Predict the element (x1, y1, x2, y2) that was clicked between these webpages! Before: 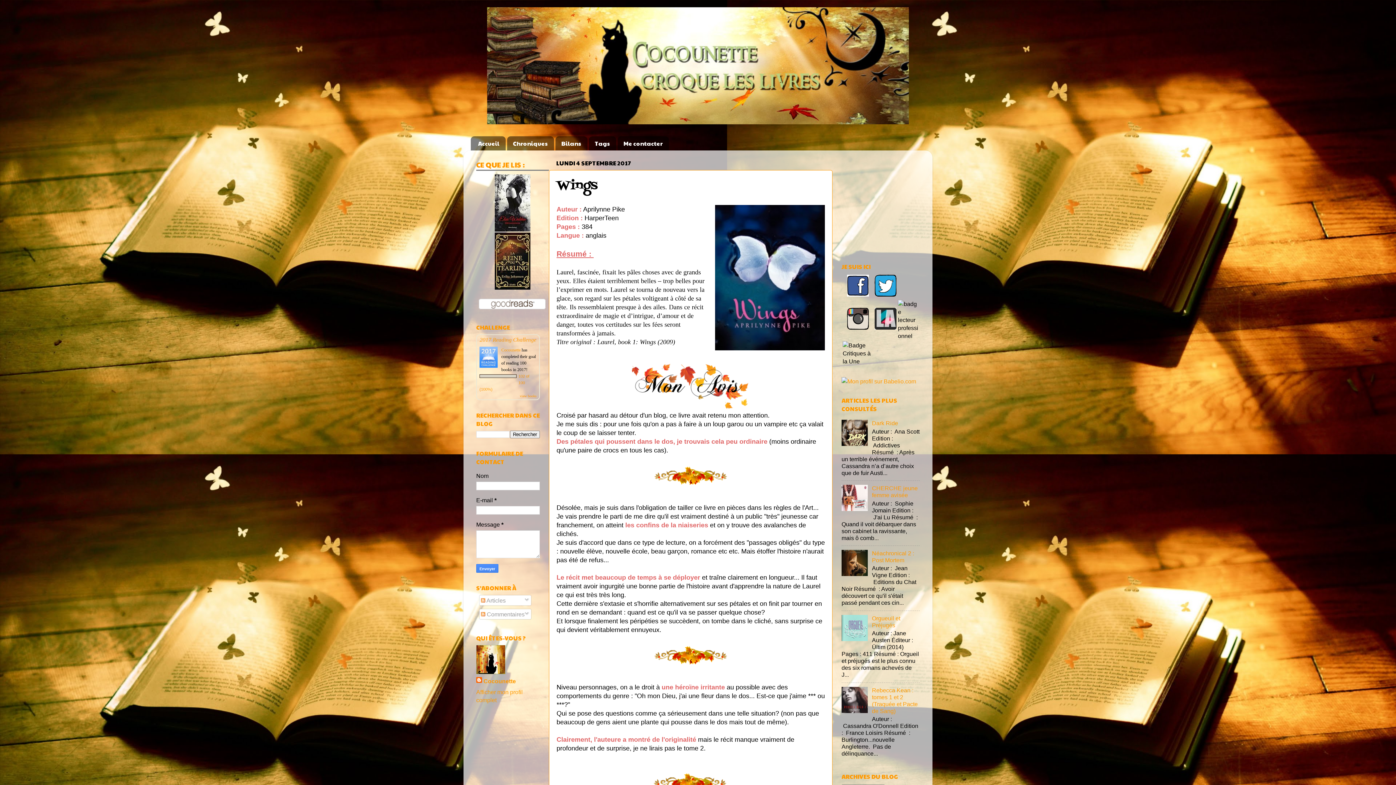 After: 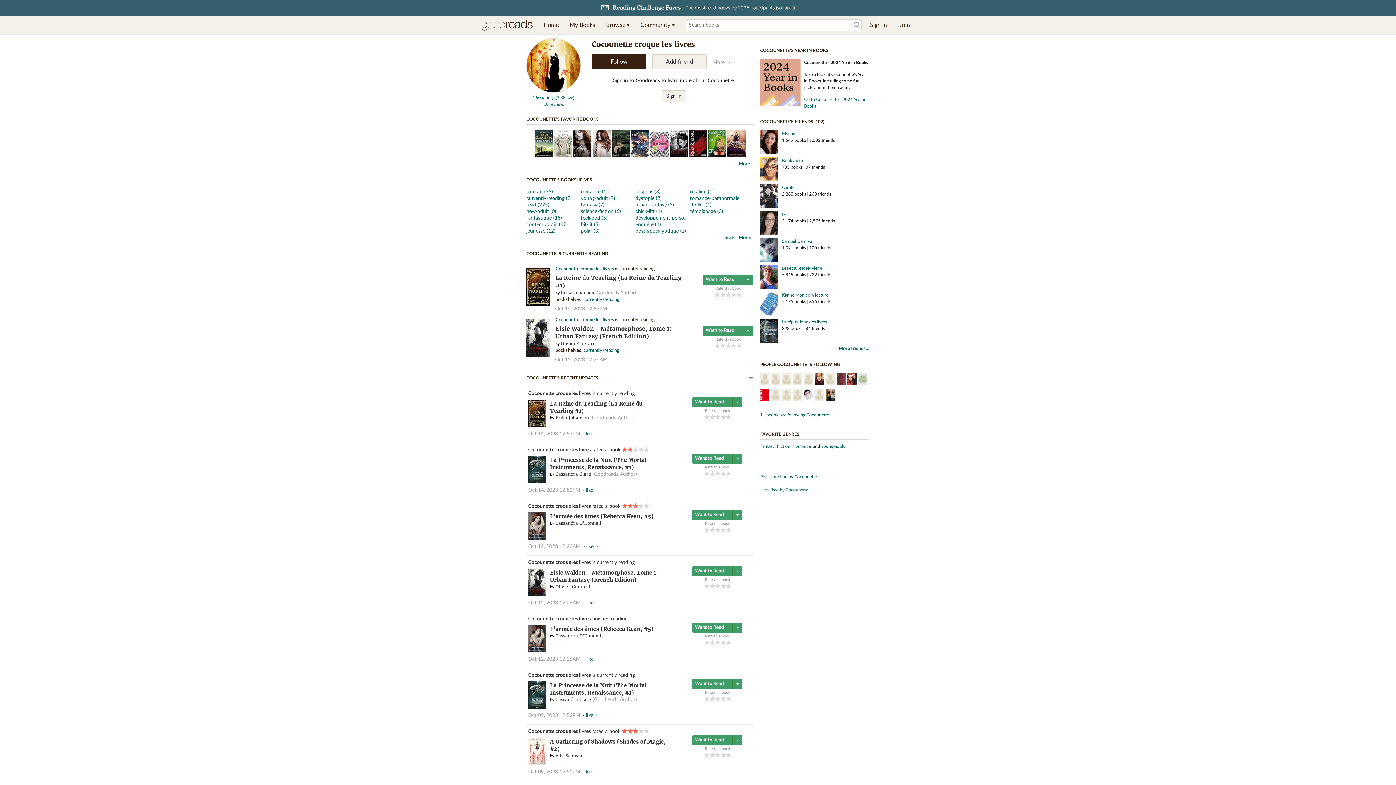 Action: label: Cocounette bbox: (501, 347, 520, 352)